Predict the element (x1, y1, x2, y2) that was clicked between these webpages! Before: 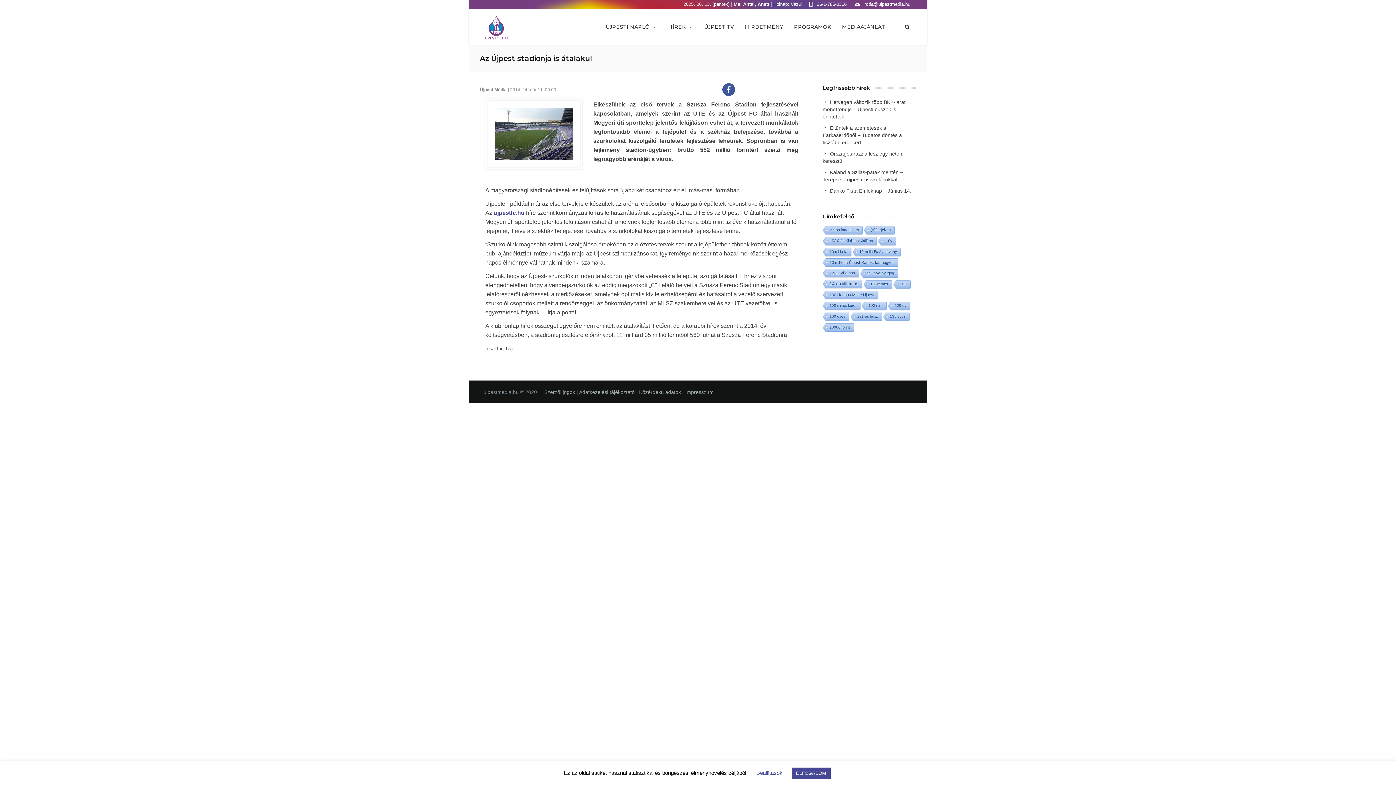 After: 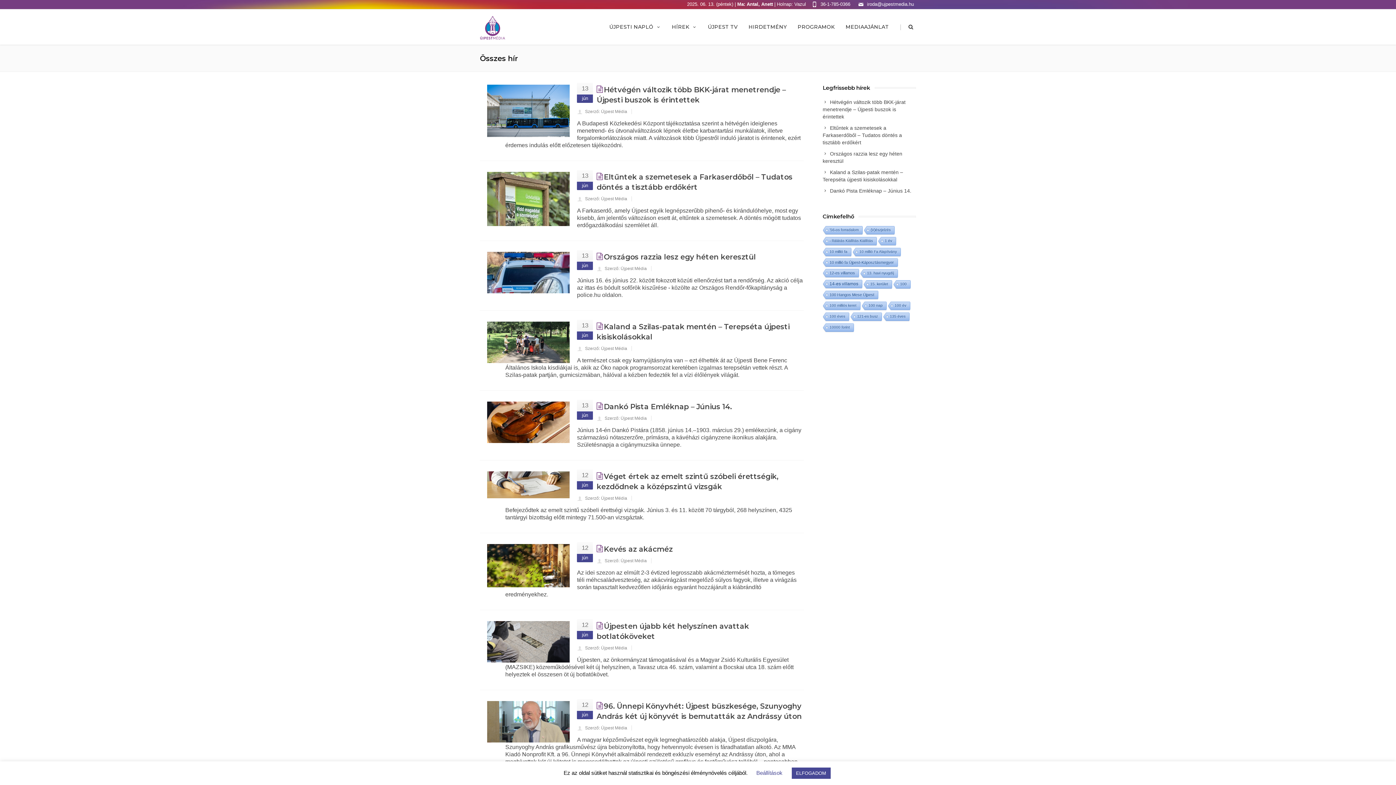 Action: bbox: (662, 9, 698, 42) label: HÍREK